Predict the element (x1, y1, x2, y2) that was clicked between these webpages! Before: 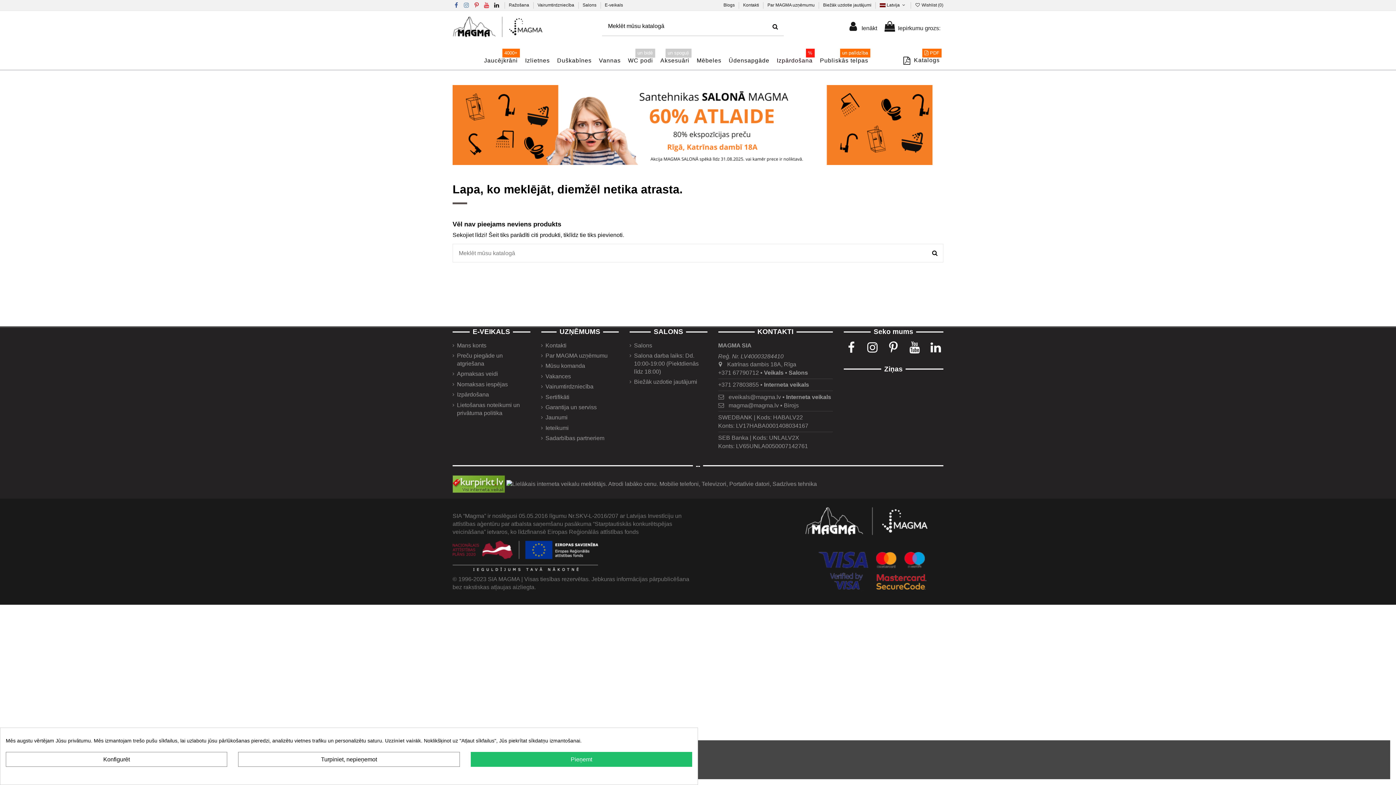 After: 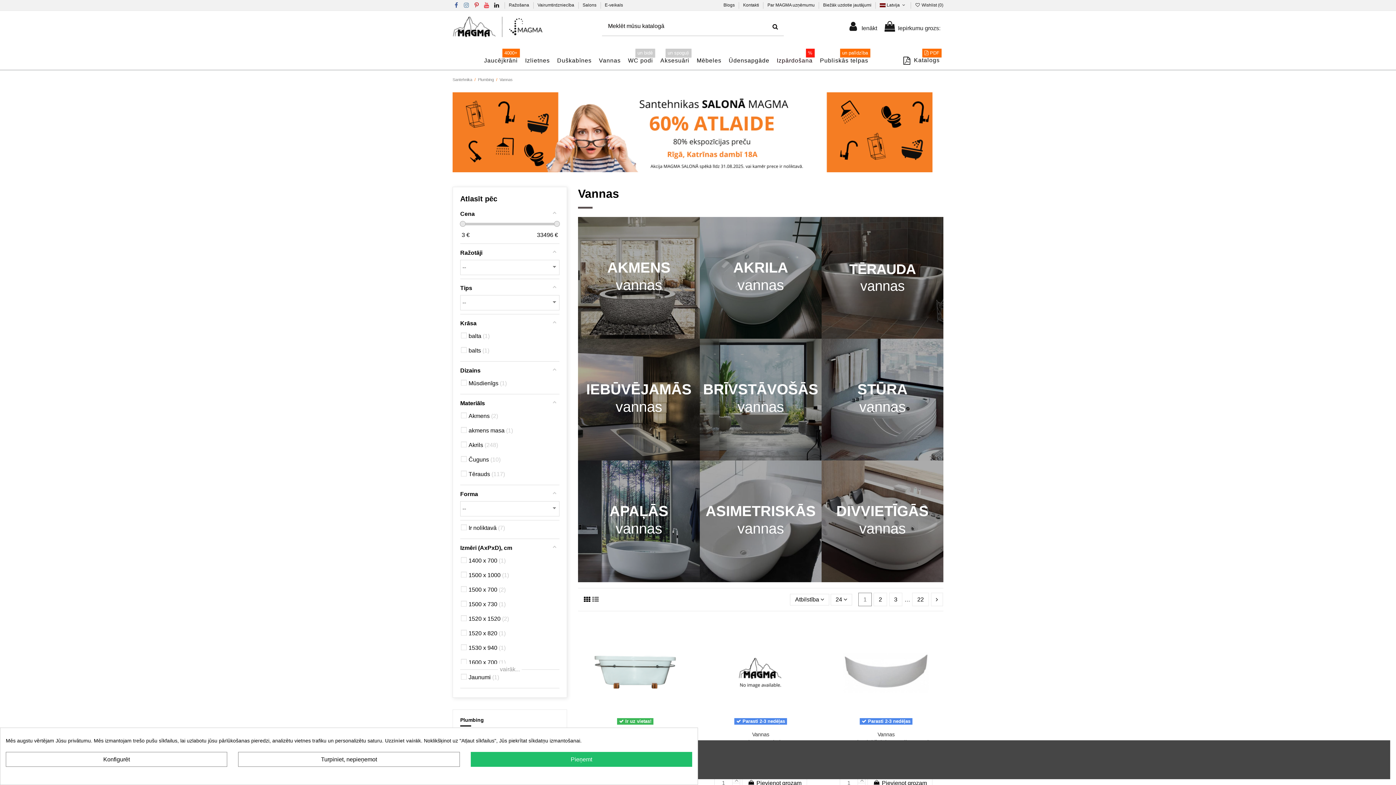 Action: label: Vannas bbox: (595, 51, 624, 69)